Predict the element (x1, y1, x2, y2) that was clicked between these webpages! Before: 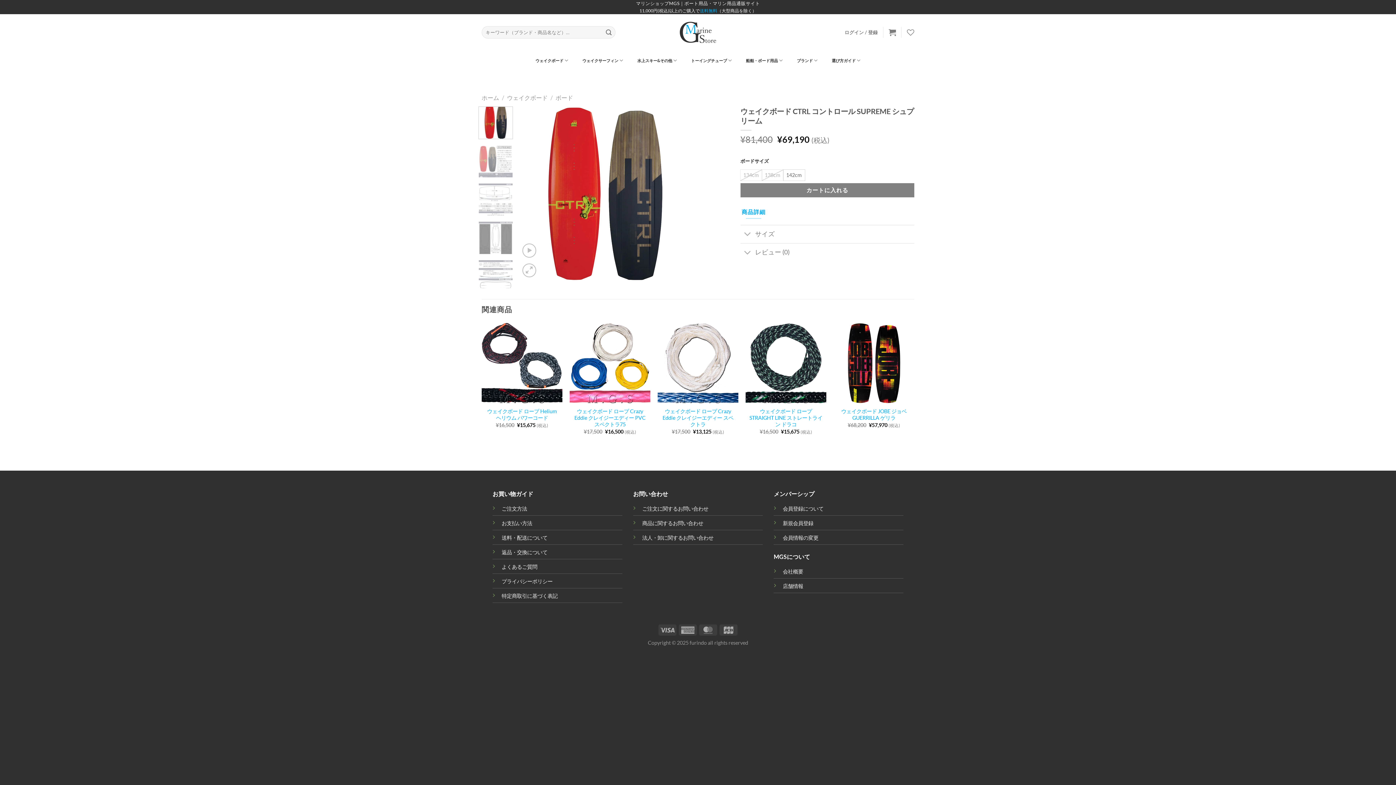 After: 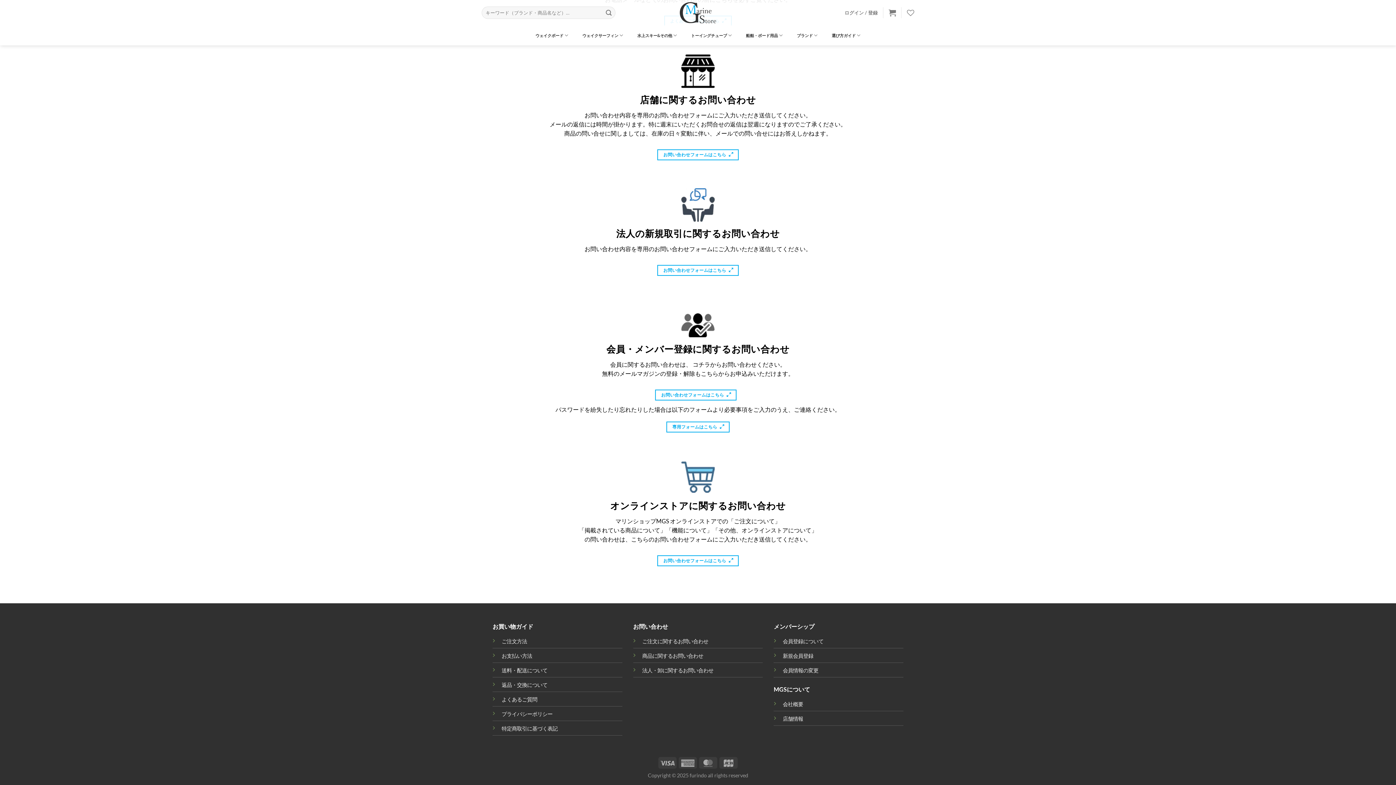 Action: label: ご注文に関するお問い合わせ bbox: (642, 505, 708, 511)